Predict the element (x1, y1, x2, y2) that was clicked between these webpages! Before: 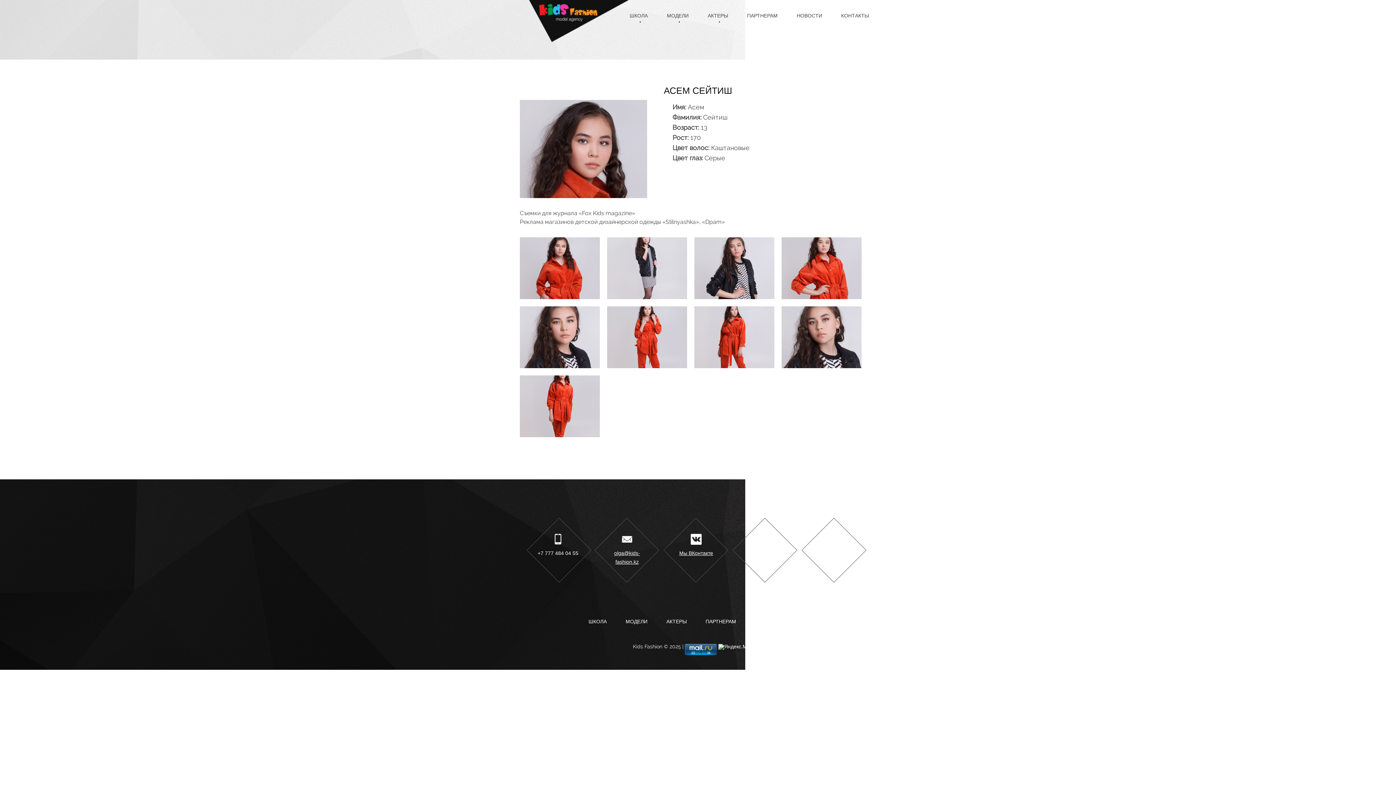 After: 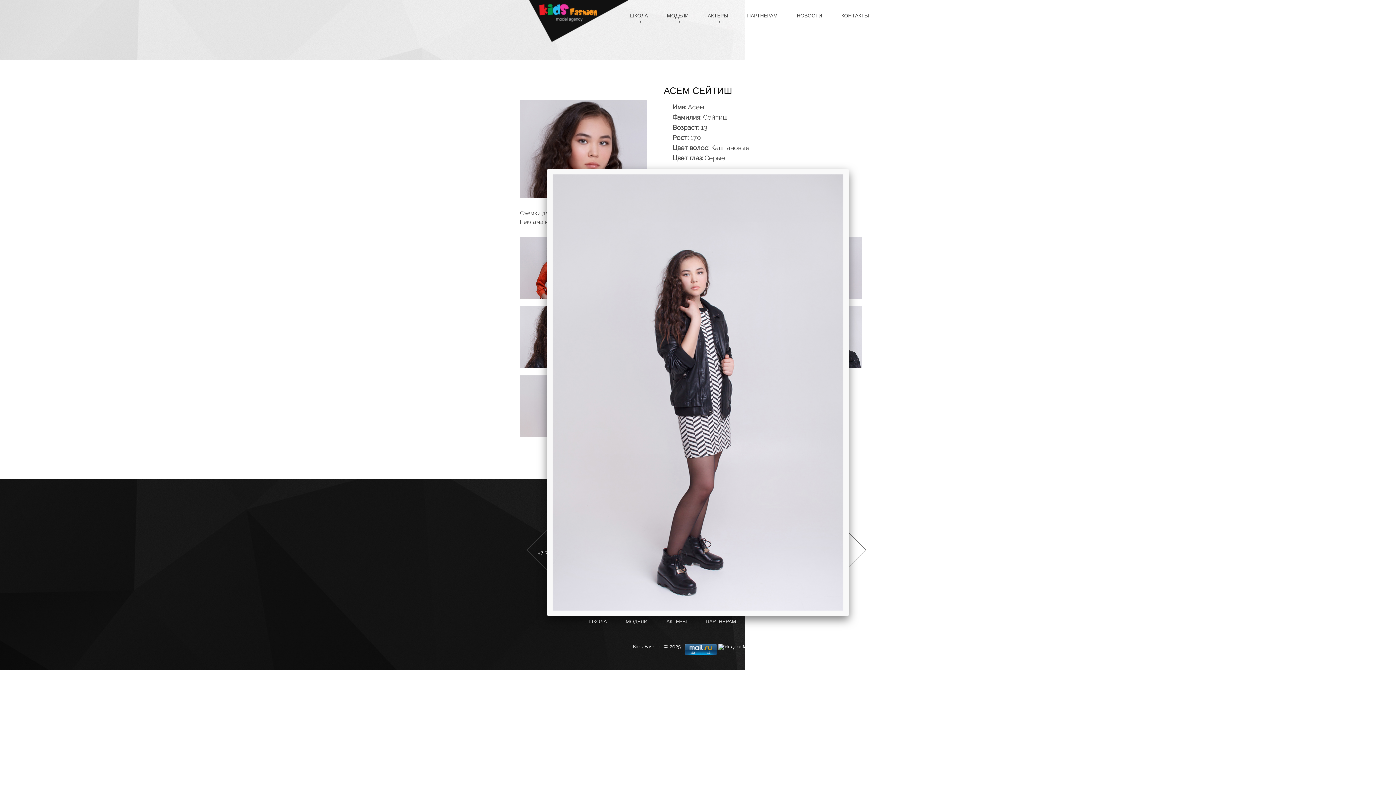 Action: bbox: (607, 237, 687, 299)